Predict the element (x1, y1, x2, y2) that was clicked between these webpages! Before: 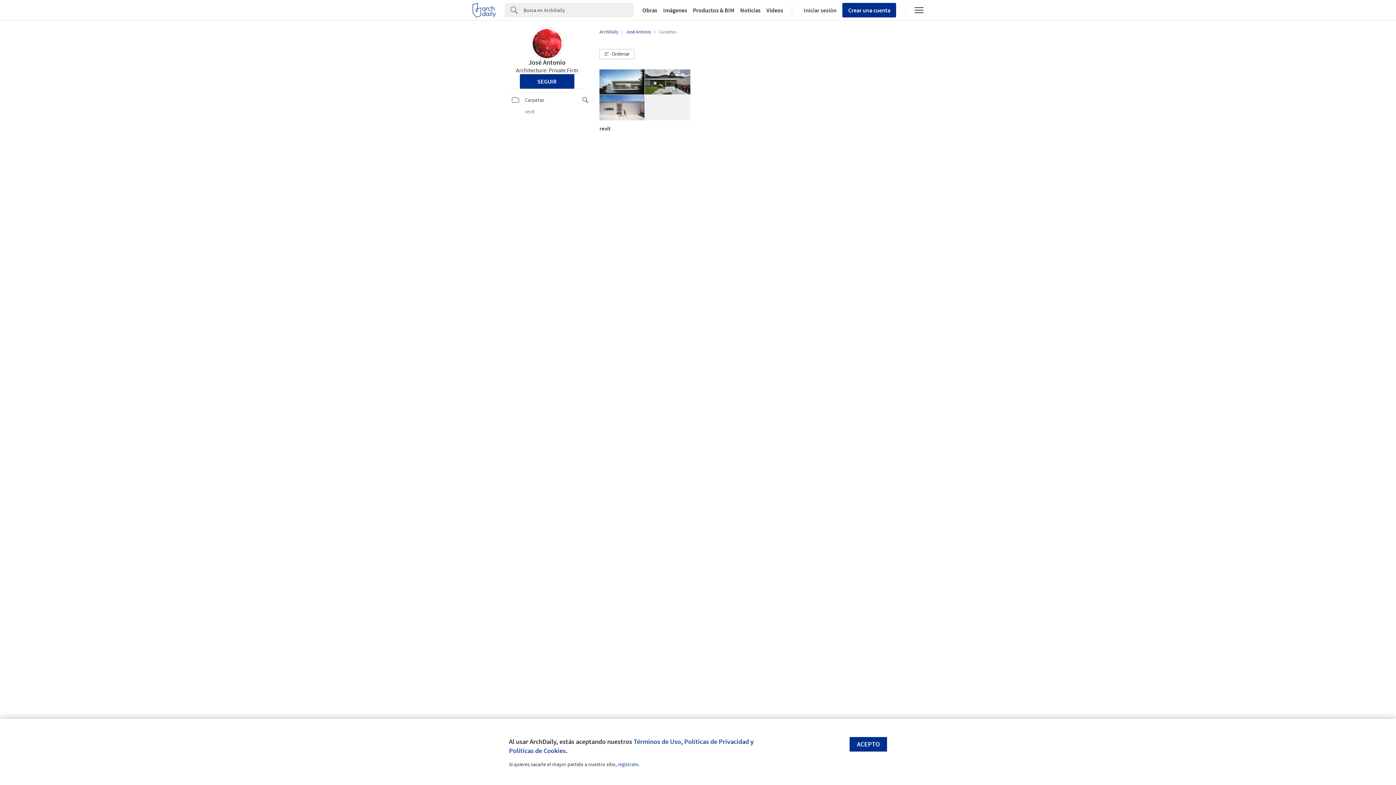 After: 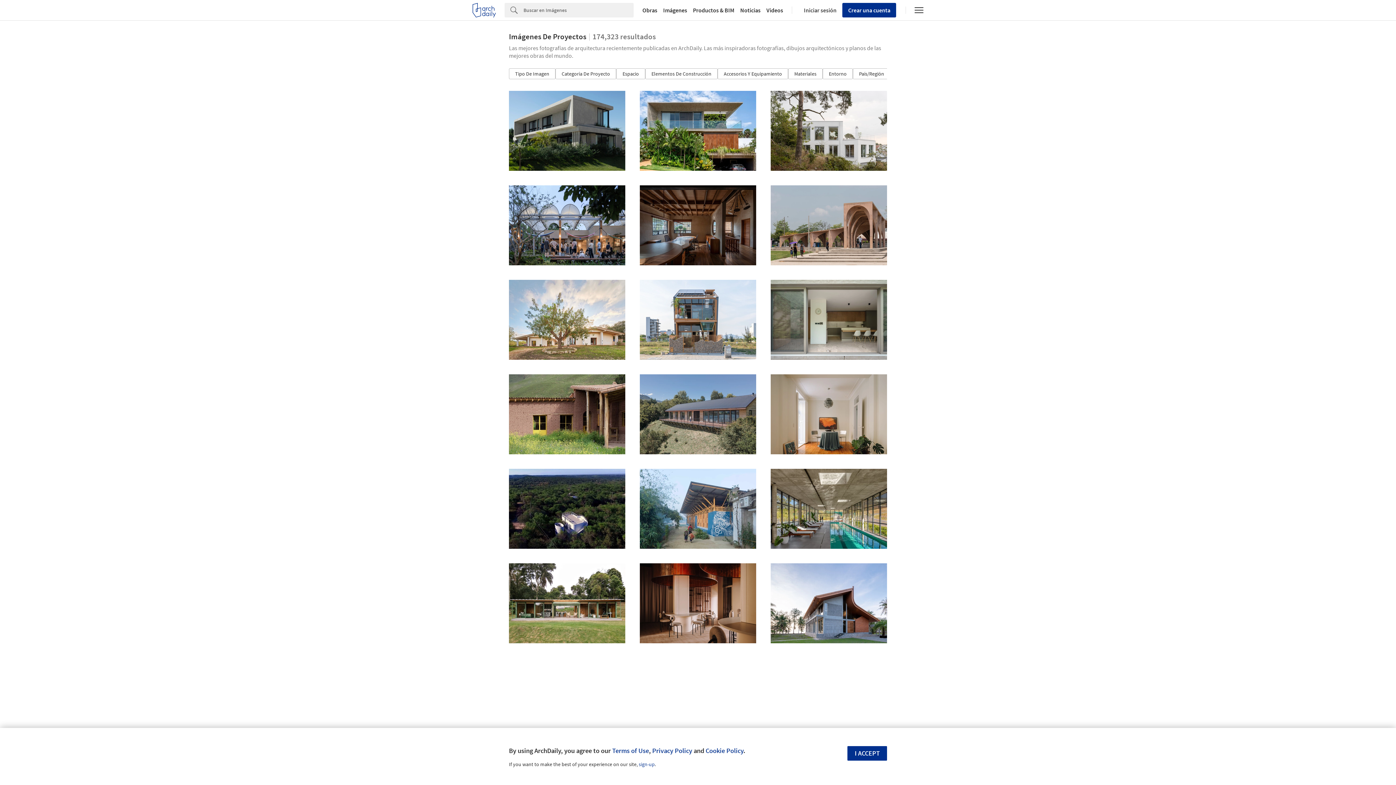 Action: bbox: (660, 7, 690, 13) label: Imágenes